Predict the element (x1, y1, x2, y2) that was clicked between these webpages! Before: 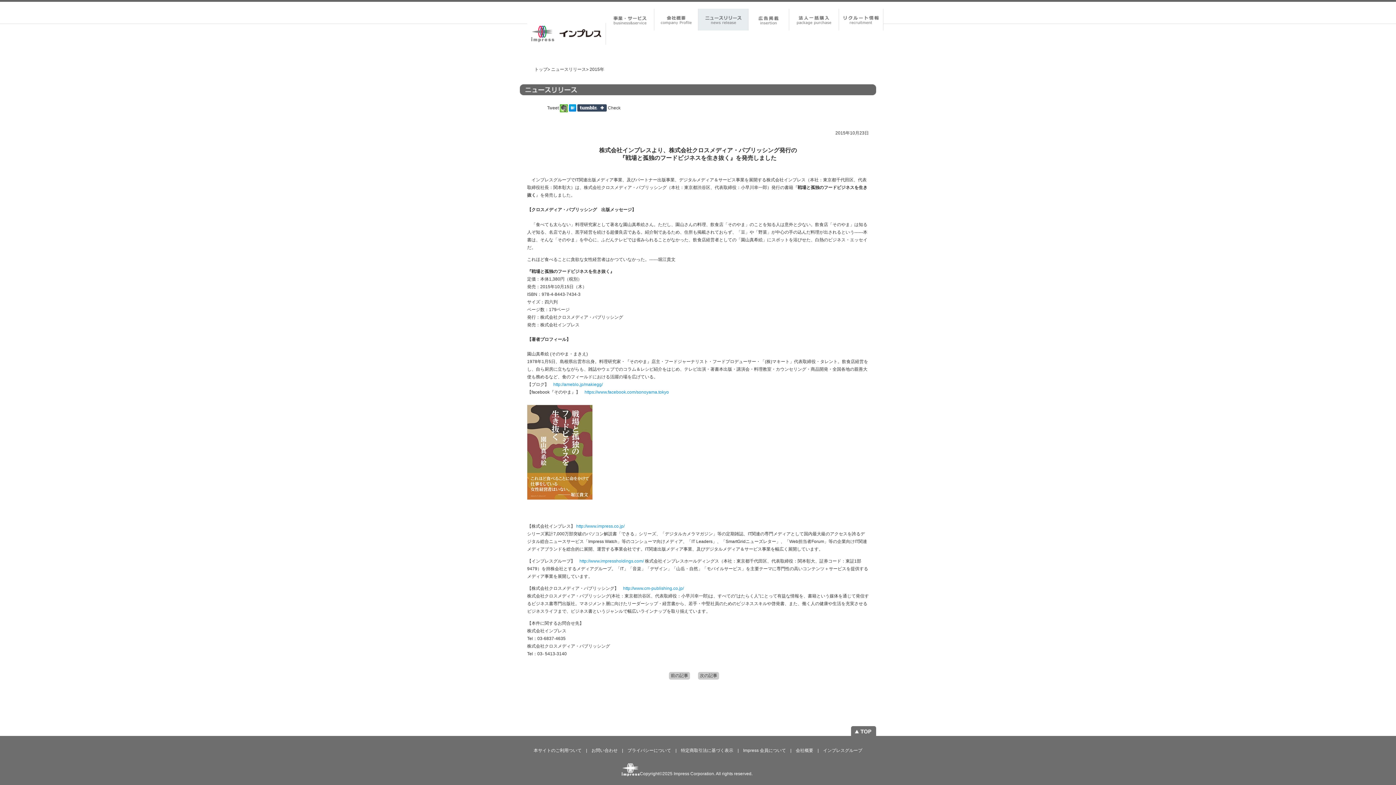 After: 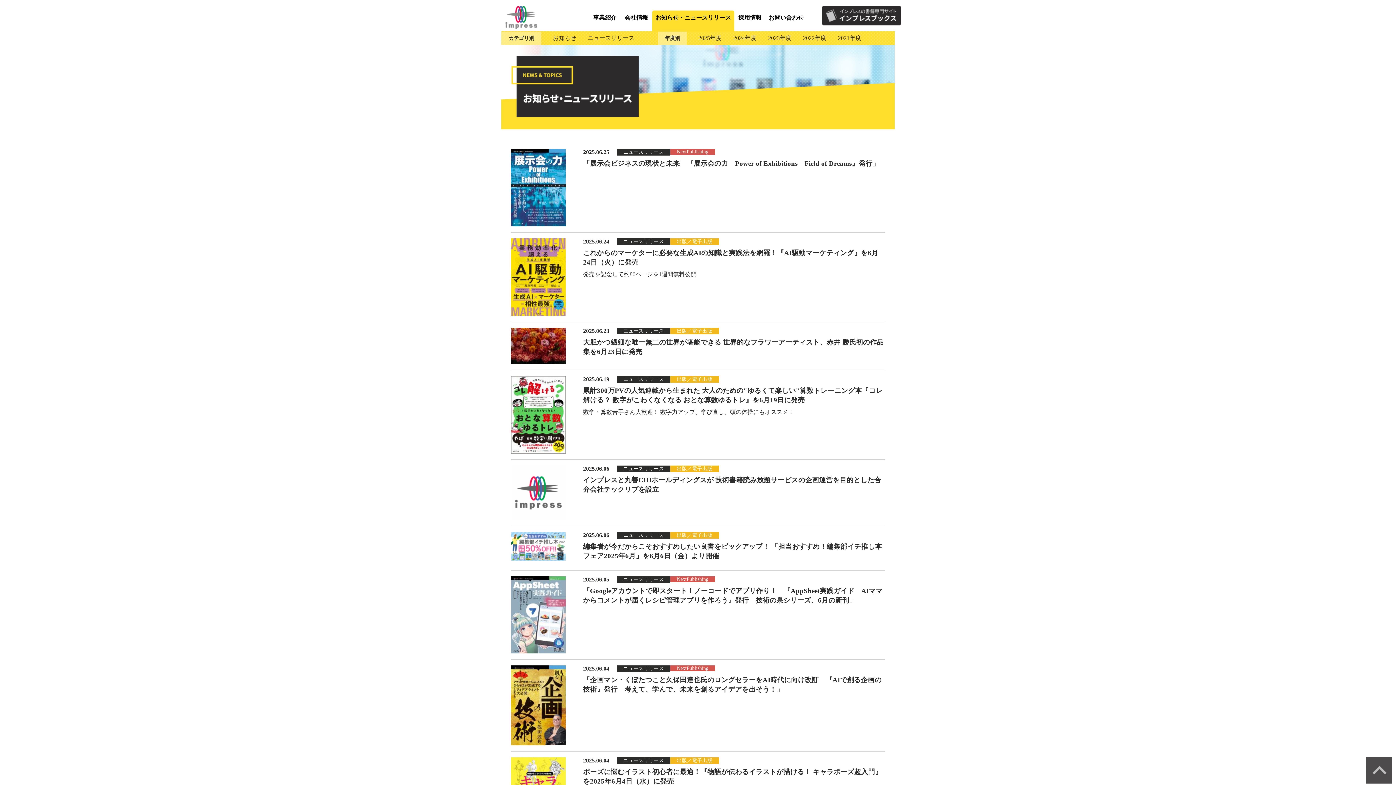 Action: label: ニュースリリース news release bbox: (698, 8, 748, 30)